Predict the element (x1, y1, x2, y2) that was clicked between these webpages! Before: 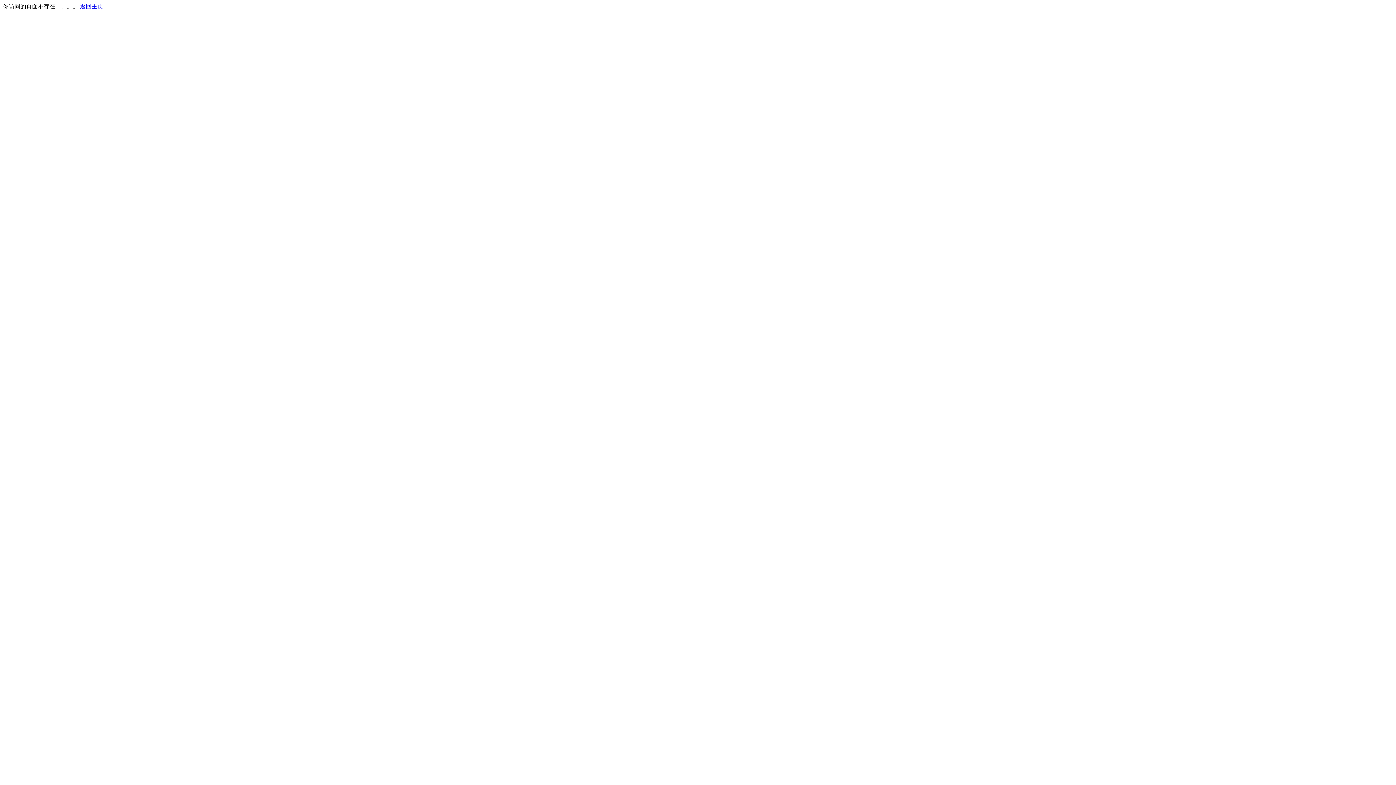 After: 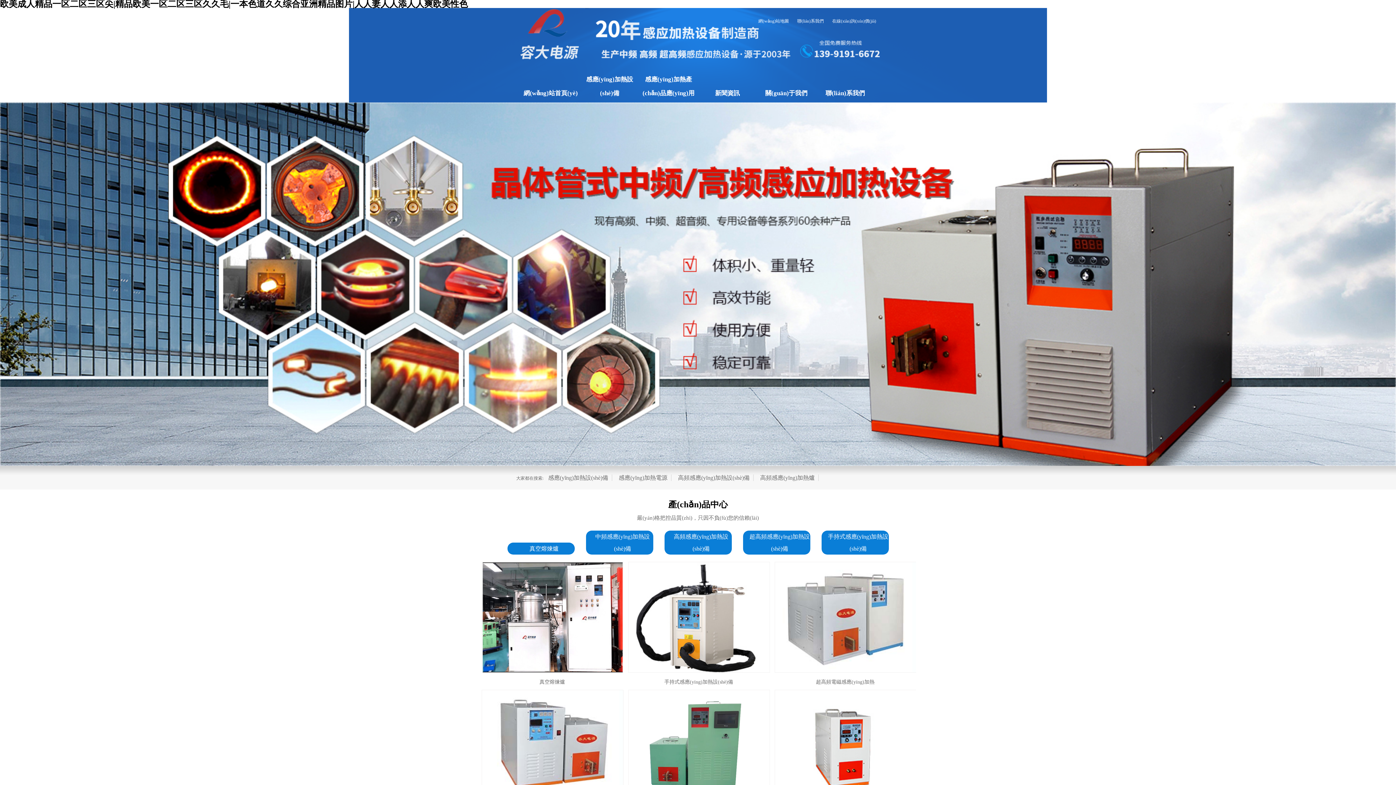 Action: label: 返回主页 bbox: (80, 3, 103, 9)